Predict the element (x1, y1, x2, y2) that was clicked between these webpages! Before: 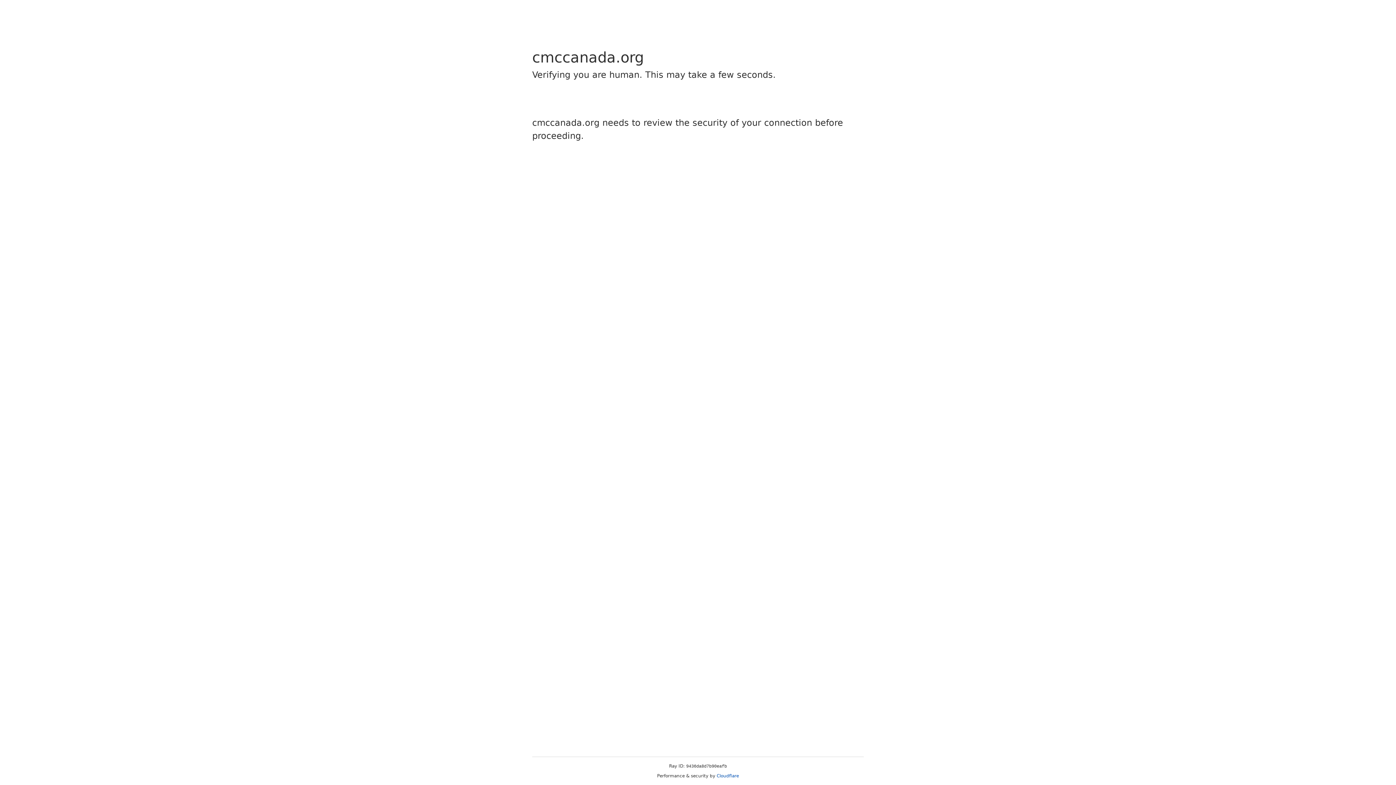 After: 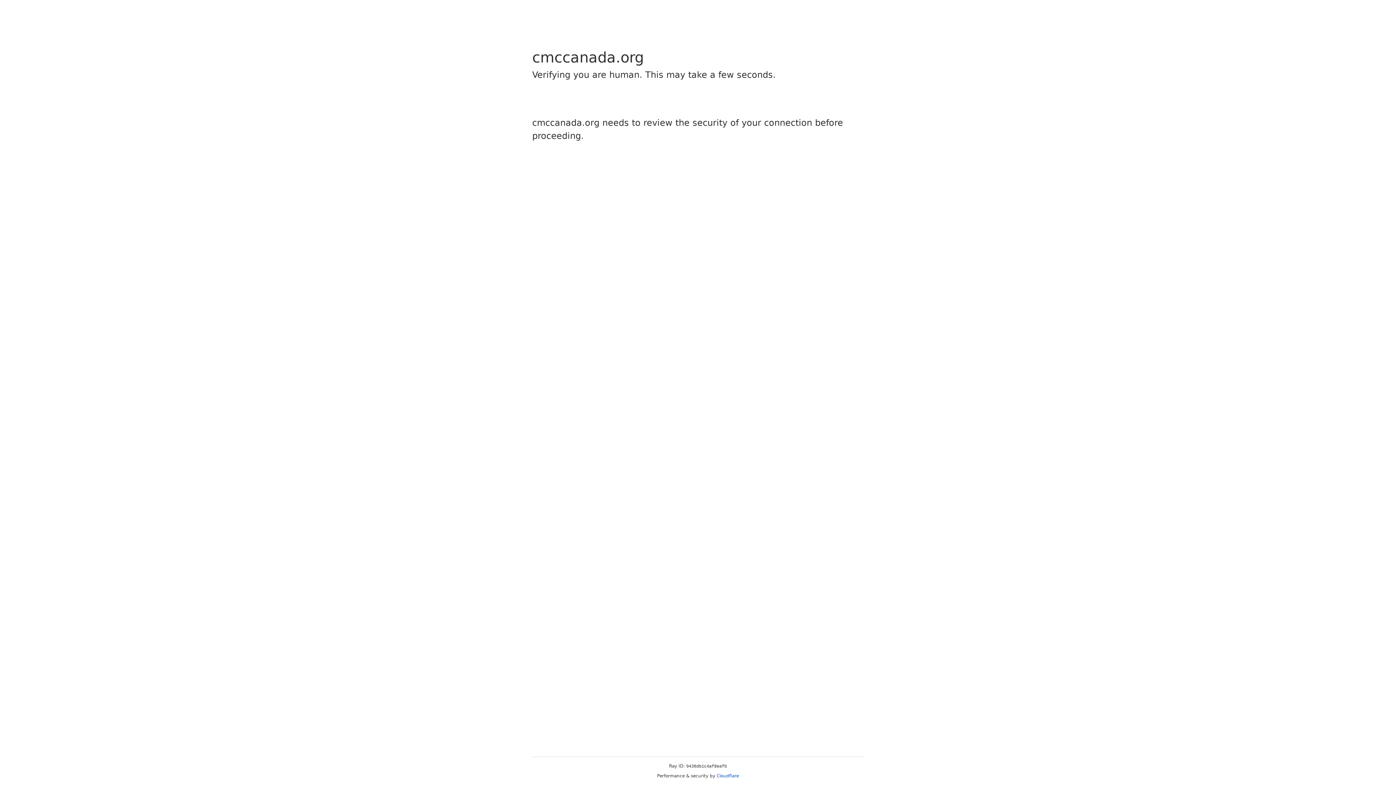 Action: label: Cloudflare bbox: (716, 773, 739, 778)